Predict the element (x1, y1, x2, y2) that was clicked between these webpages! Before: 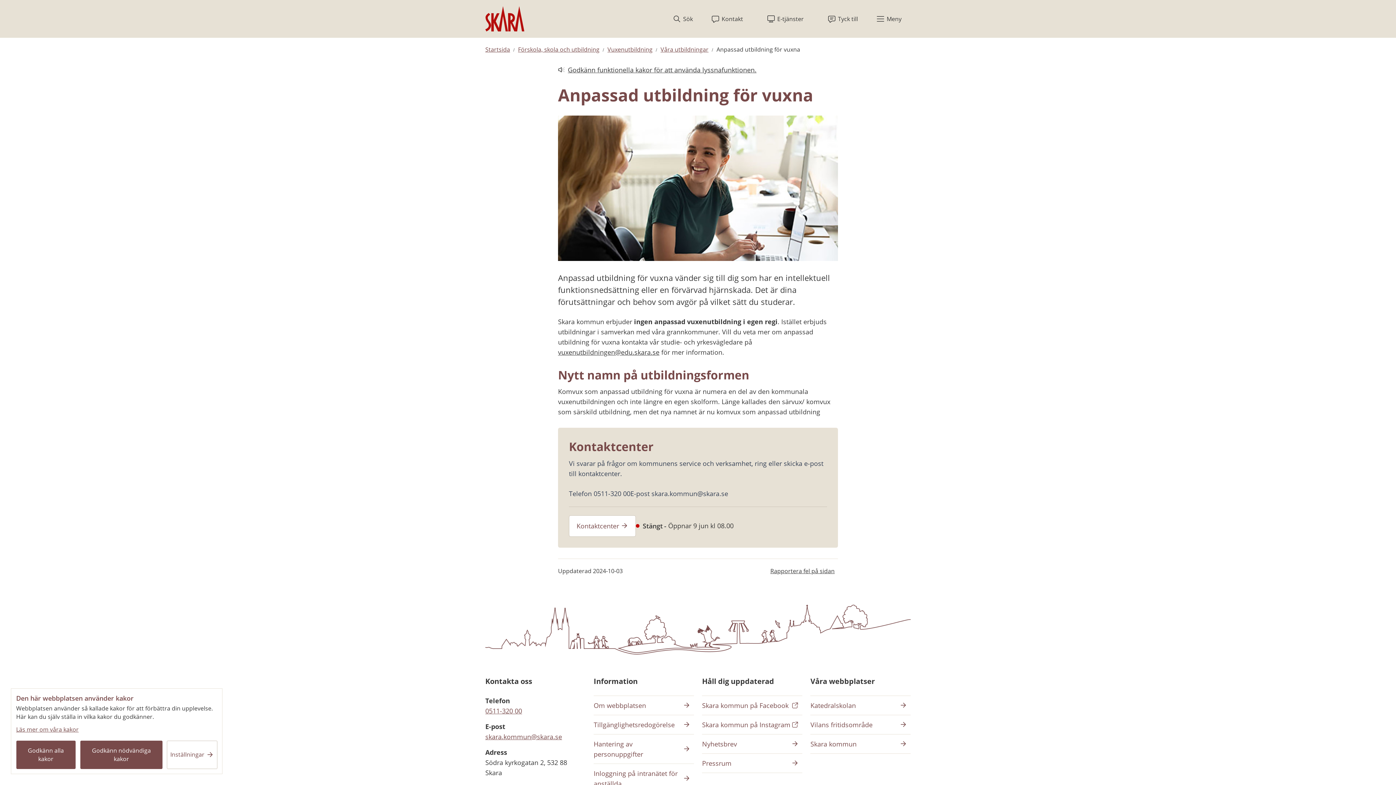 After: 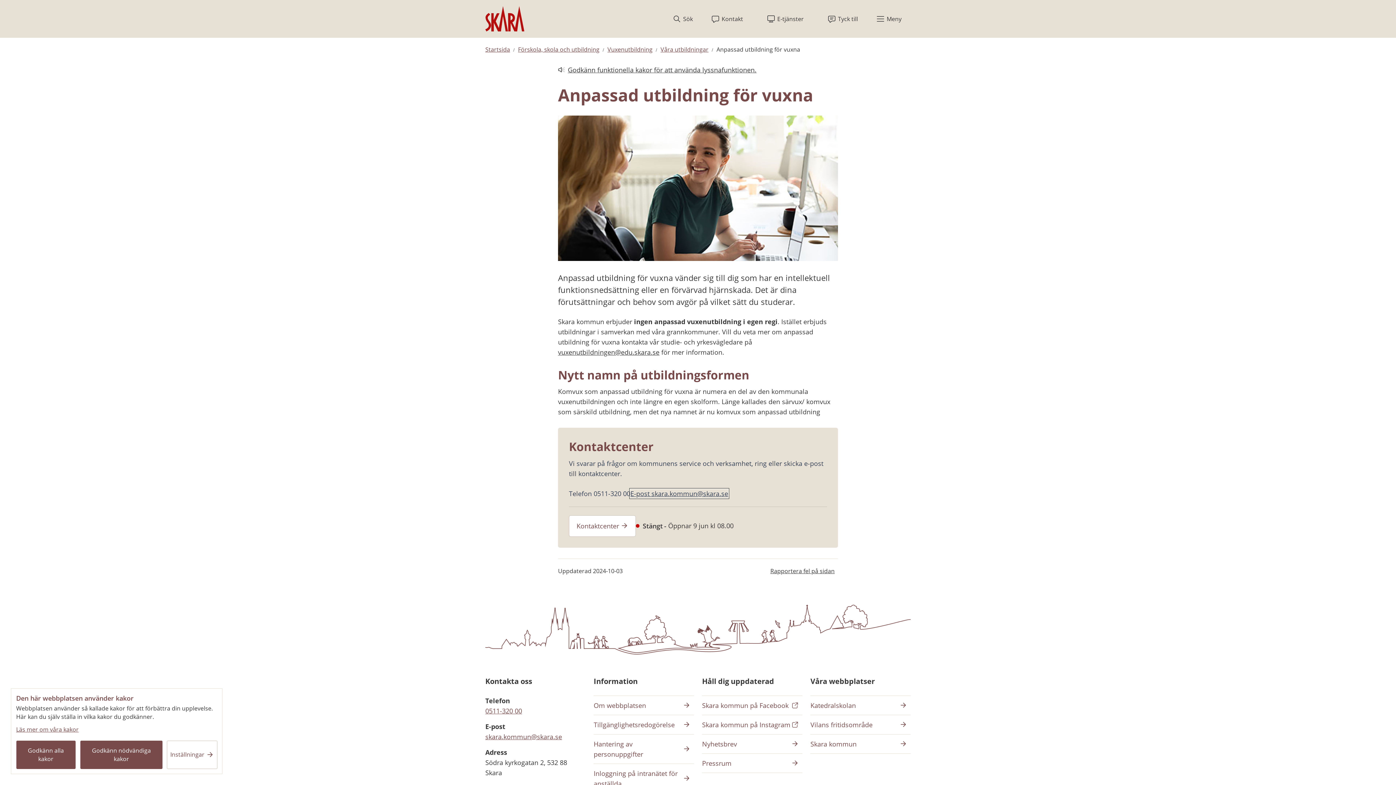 Action: label: E-post skara.kommun@skara.se bbox: (630, 489, 728, 498)